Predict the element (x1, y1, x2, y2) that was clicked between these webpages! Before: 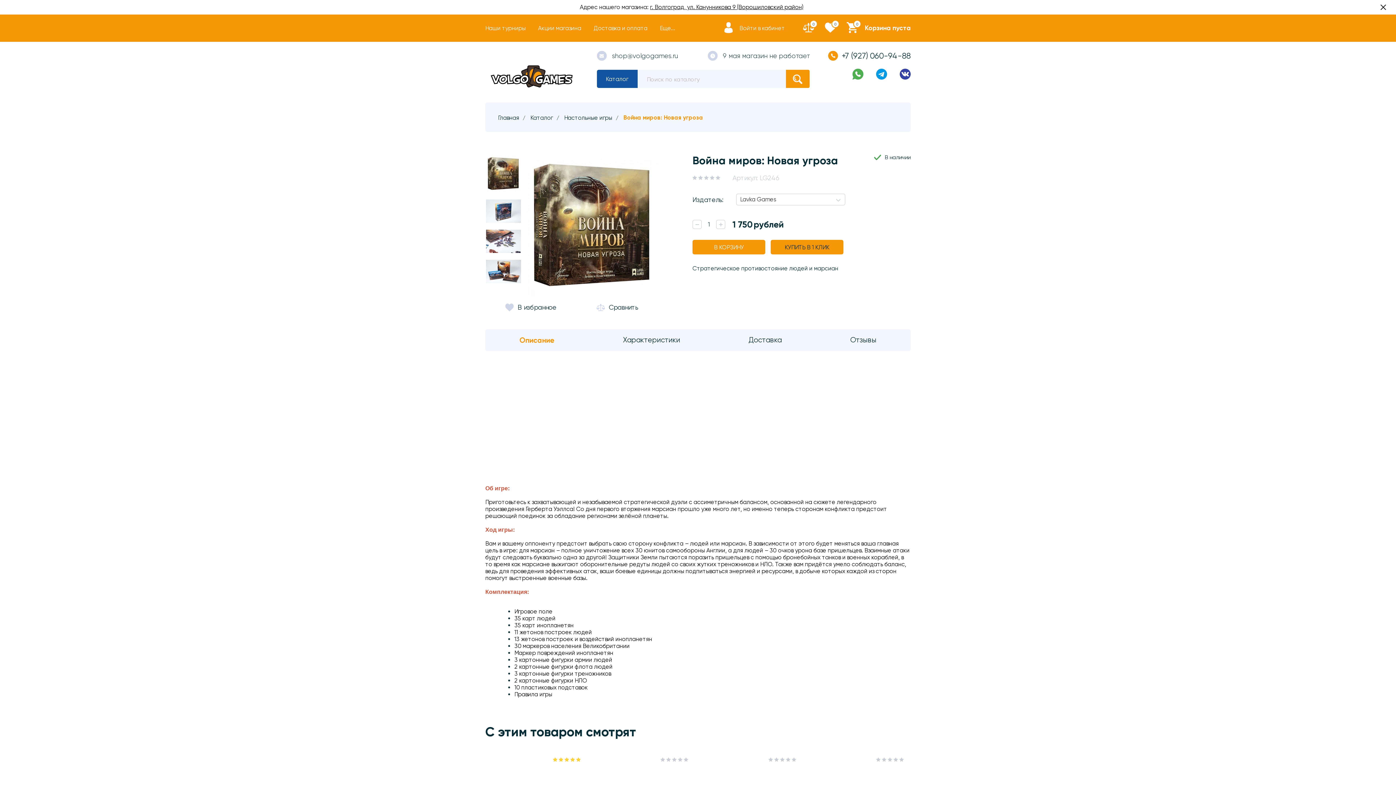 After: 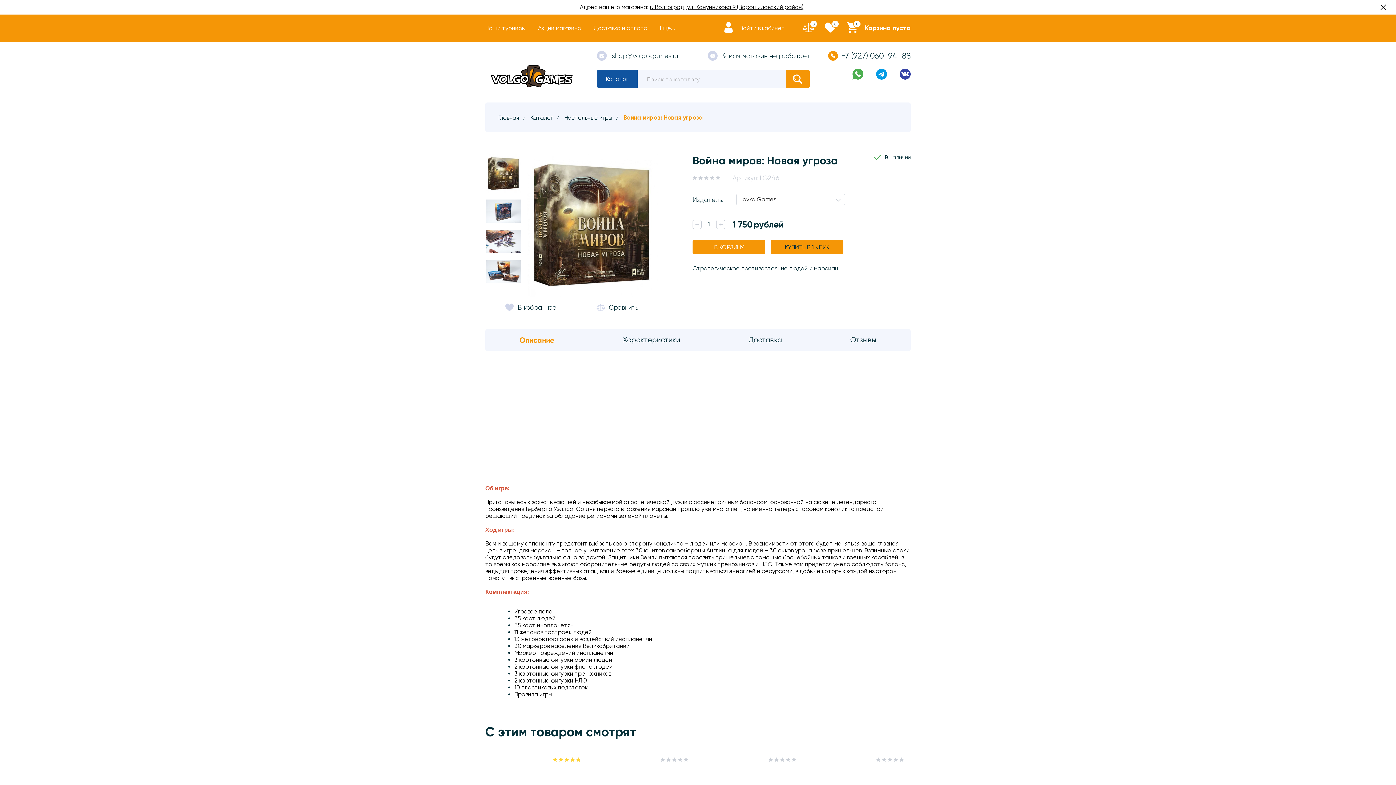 Action: label: Описание bbox: (485, 329, 588, 351)